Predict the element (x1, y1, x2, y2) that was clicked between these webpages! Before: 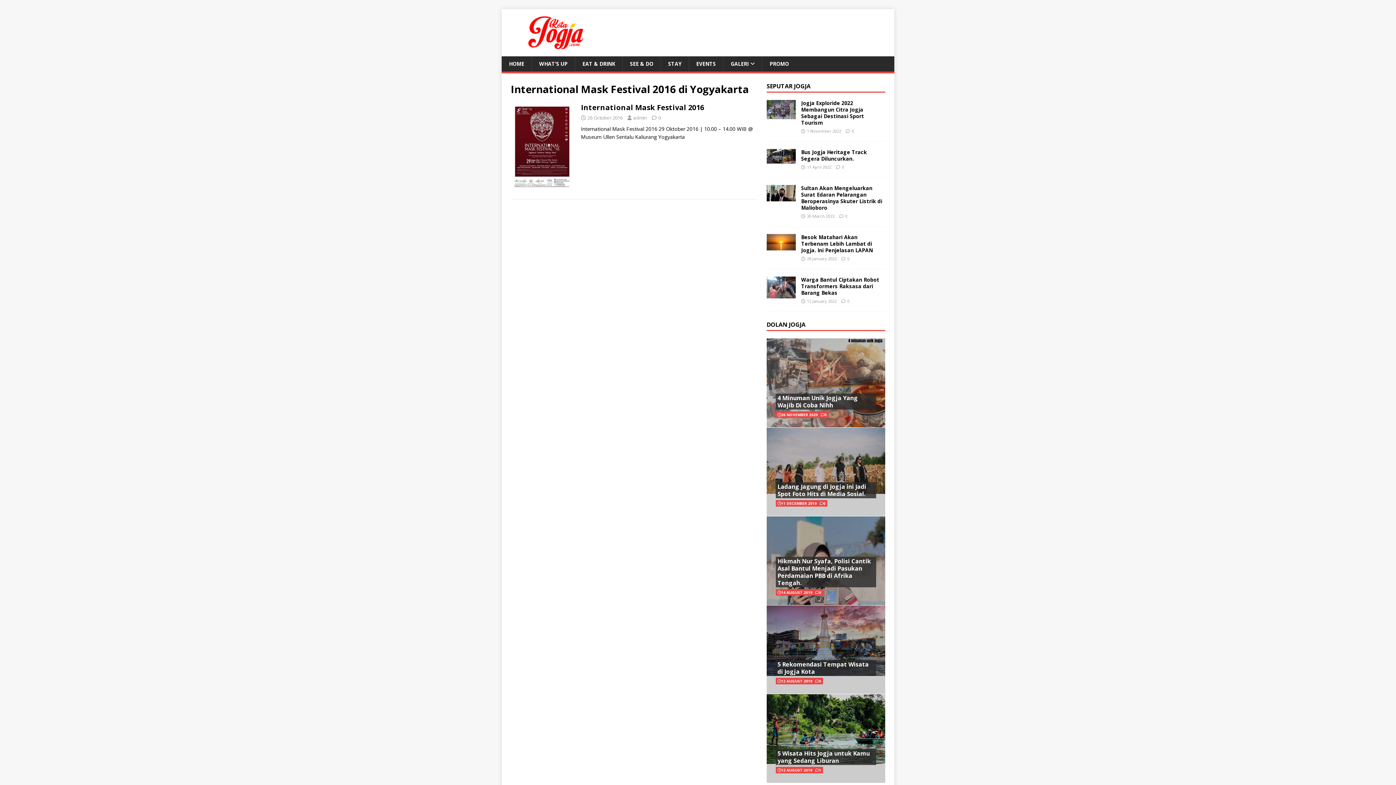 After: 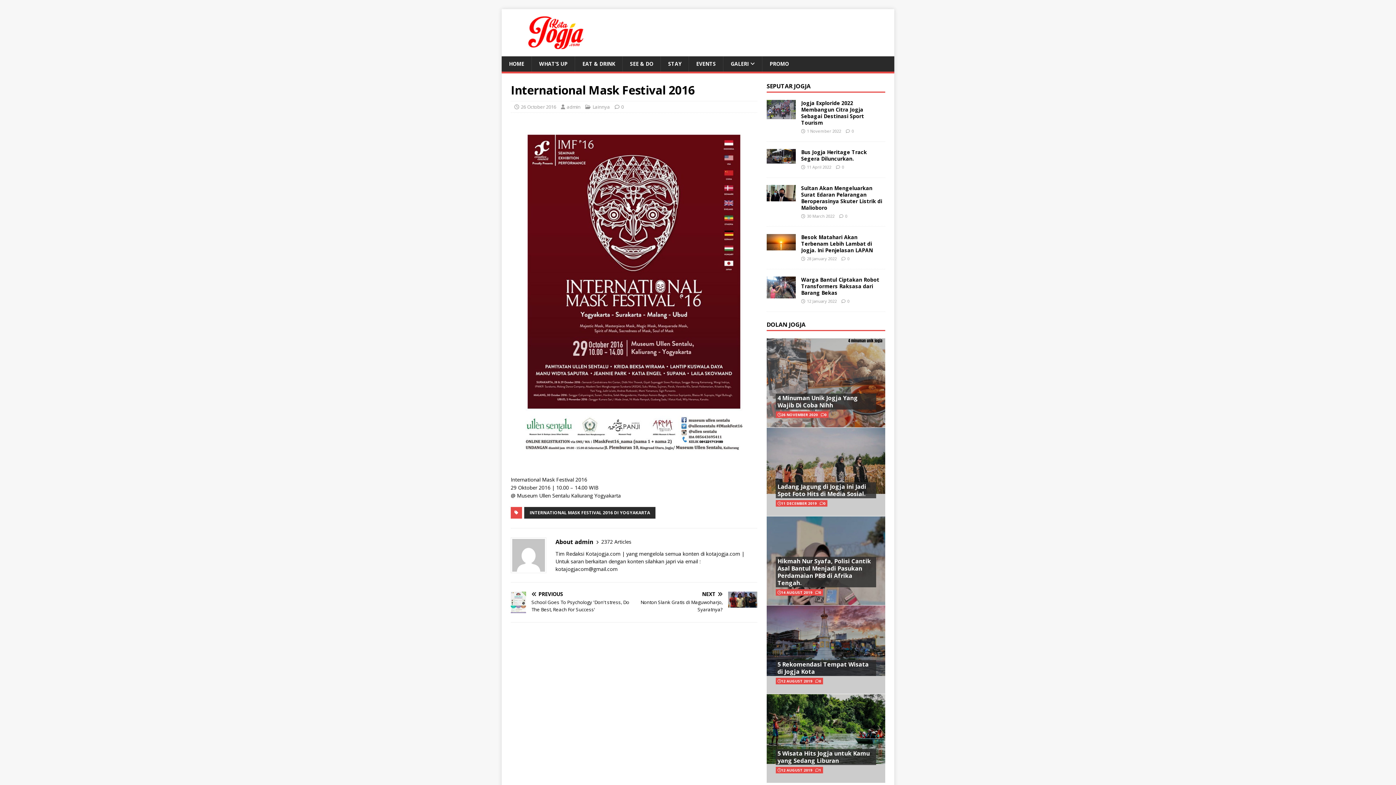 Action: bbox: (510, 184, 573, 191)